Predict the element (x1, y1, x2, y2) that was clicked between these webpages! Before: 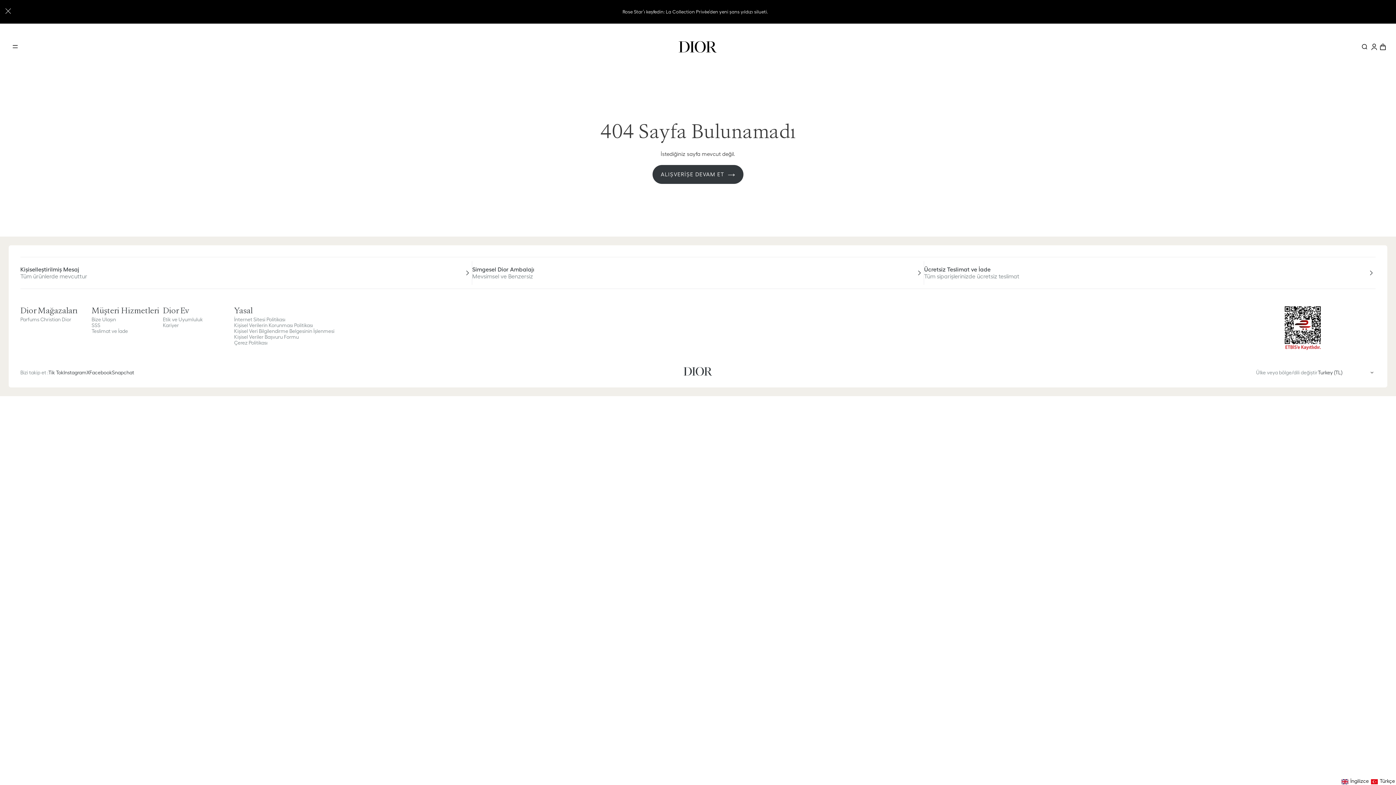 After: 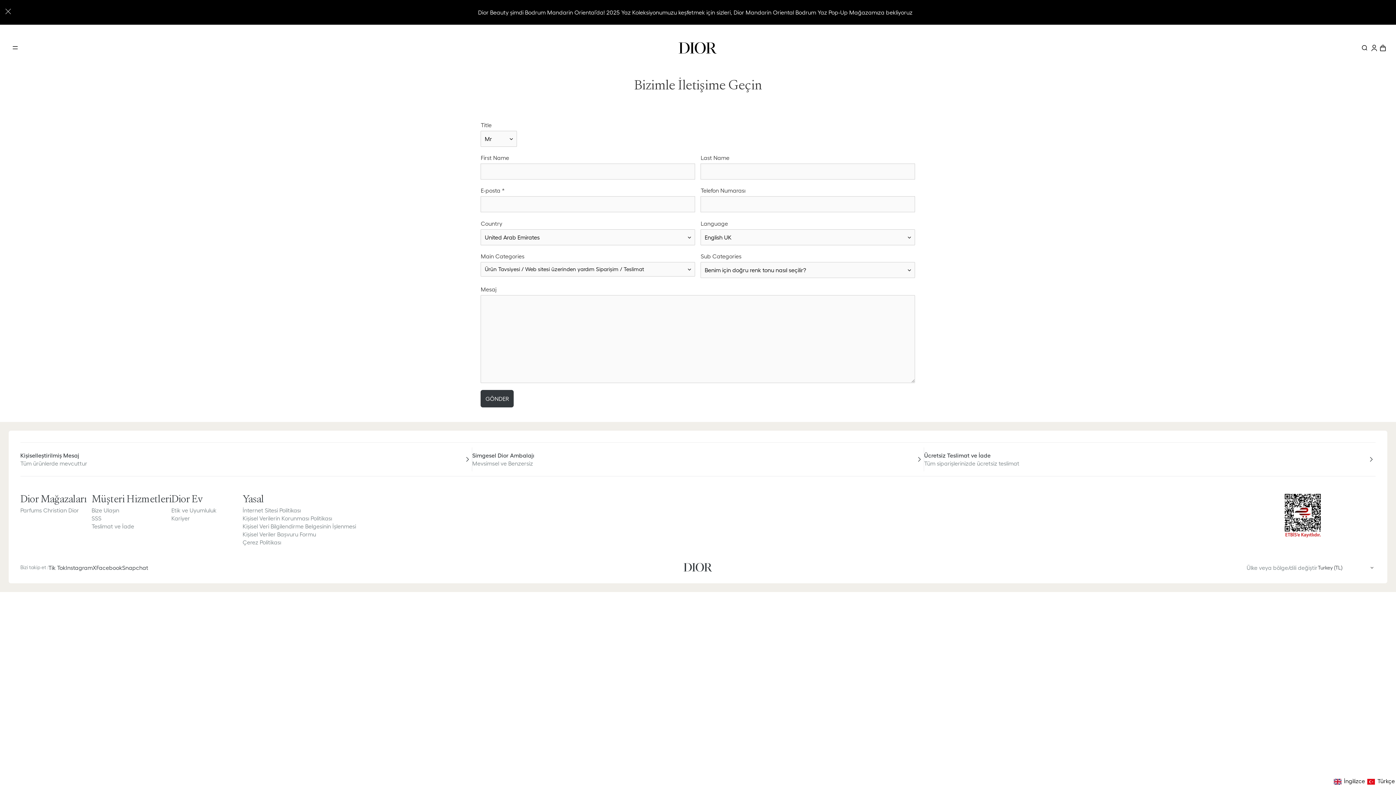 Action: bbox: (91, 316, 116, 322) label: Bize Ulaşın